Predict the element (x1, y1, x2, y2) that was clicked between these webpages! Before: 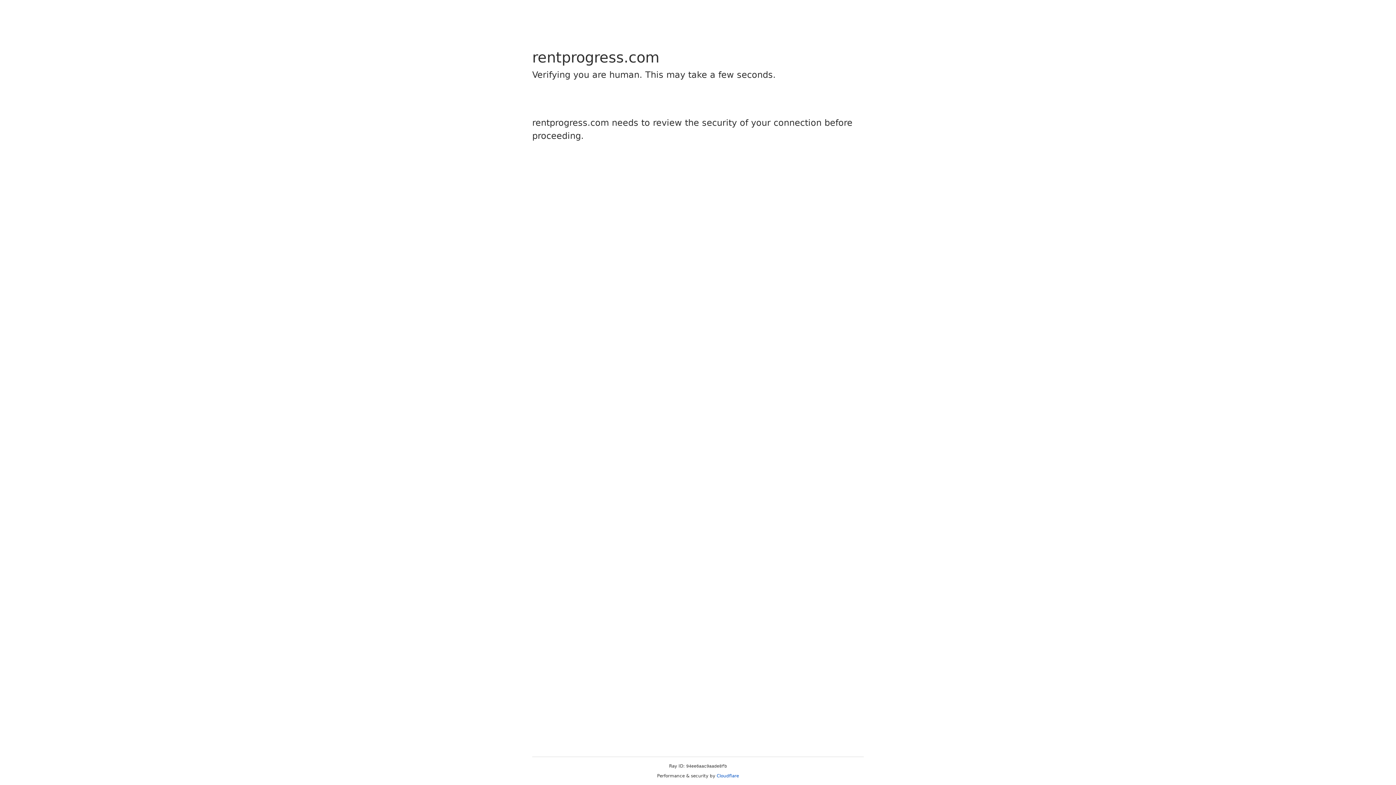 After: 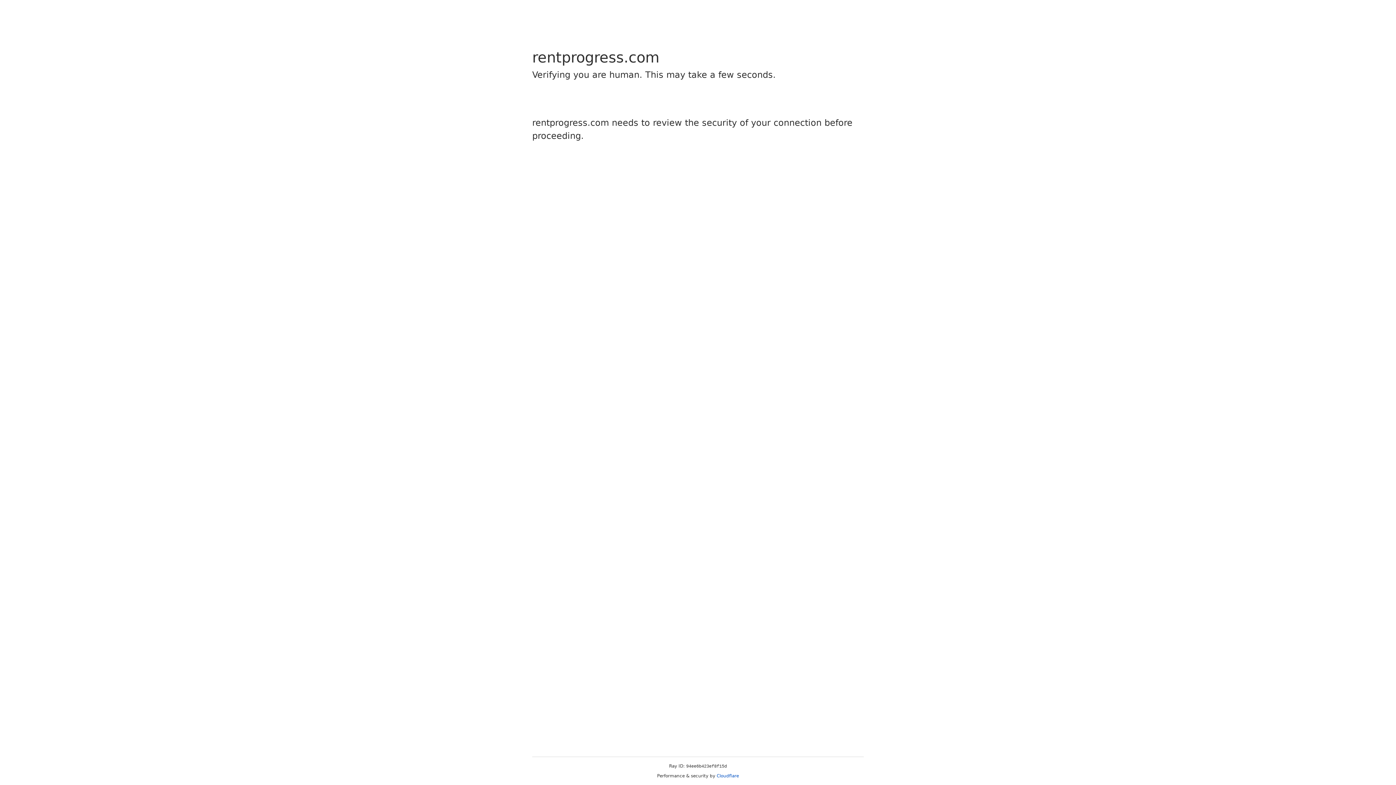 Action: bbox: (716, 773, 739, 778) label: Cloudflare